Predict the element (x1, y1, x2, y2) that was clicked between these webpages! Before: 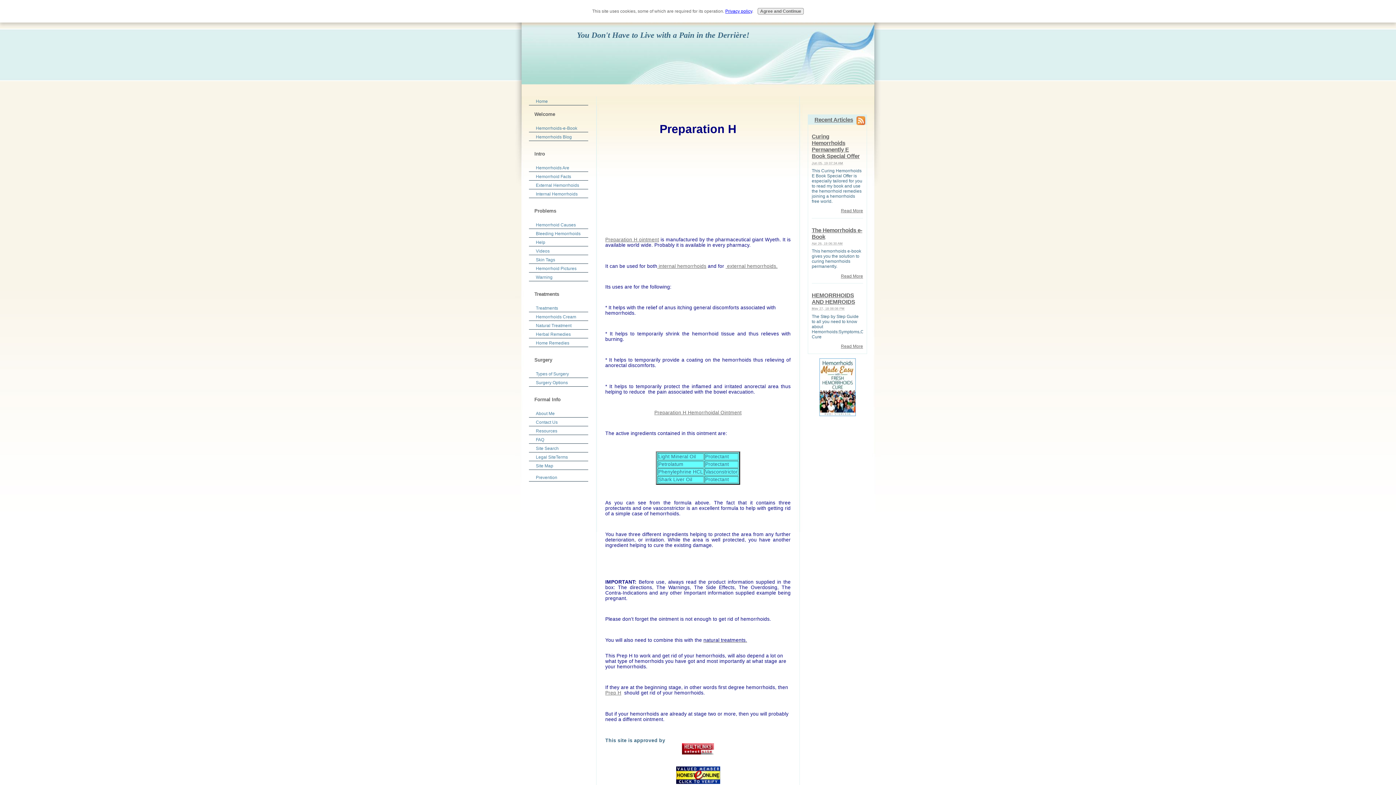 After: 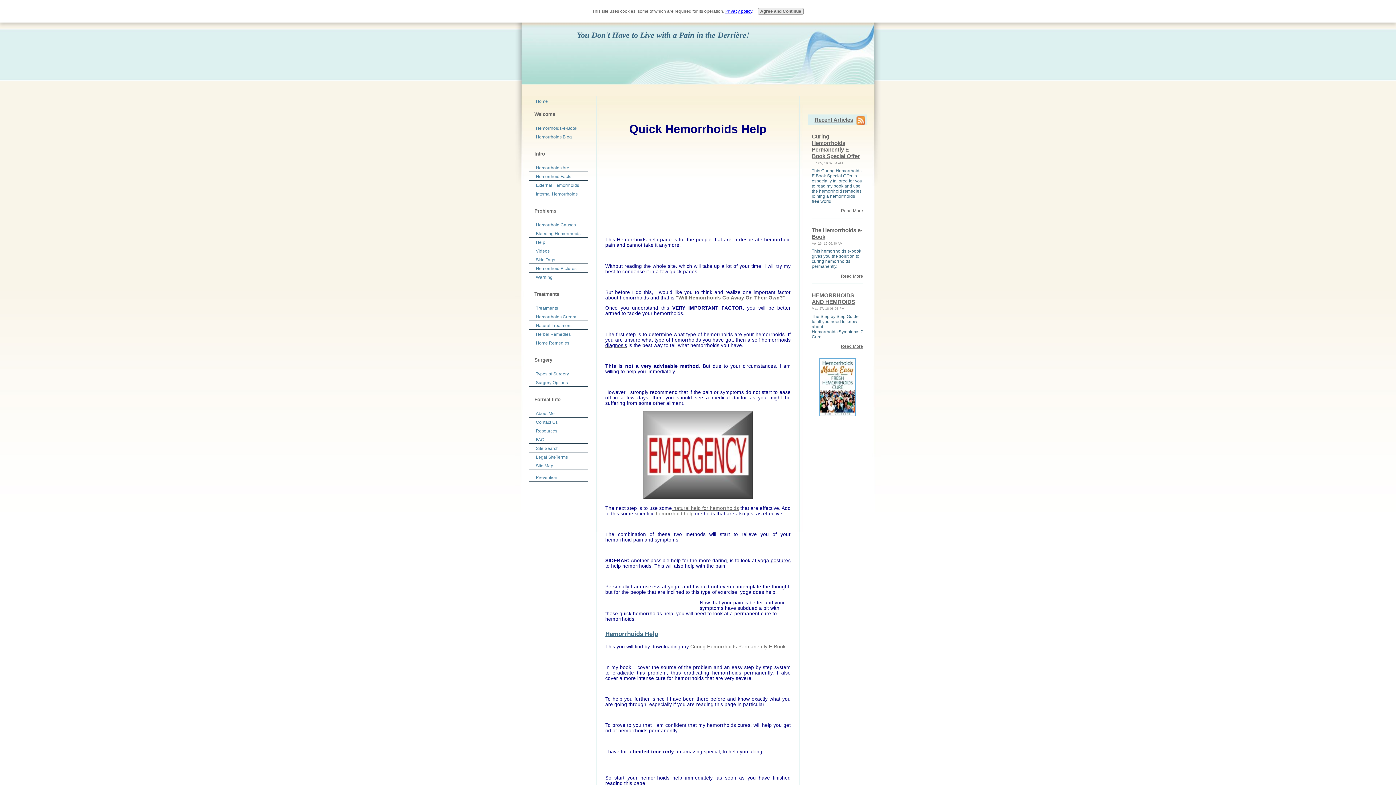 Action: label: Help bbox: (529, 238, 588, 246)